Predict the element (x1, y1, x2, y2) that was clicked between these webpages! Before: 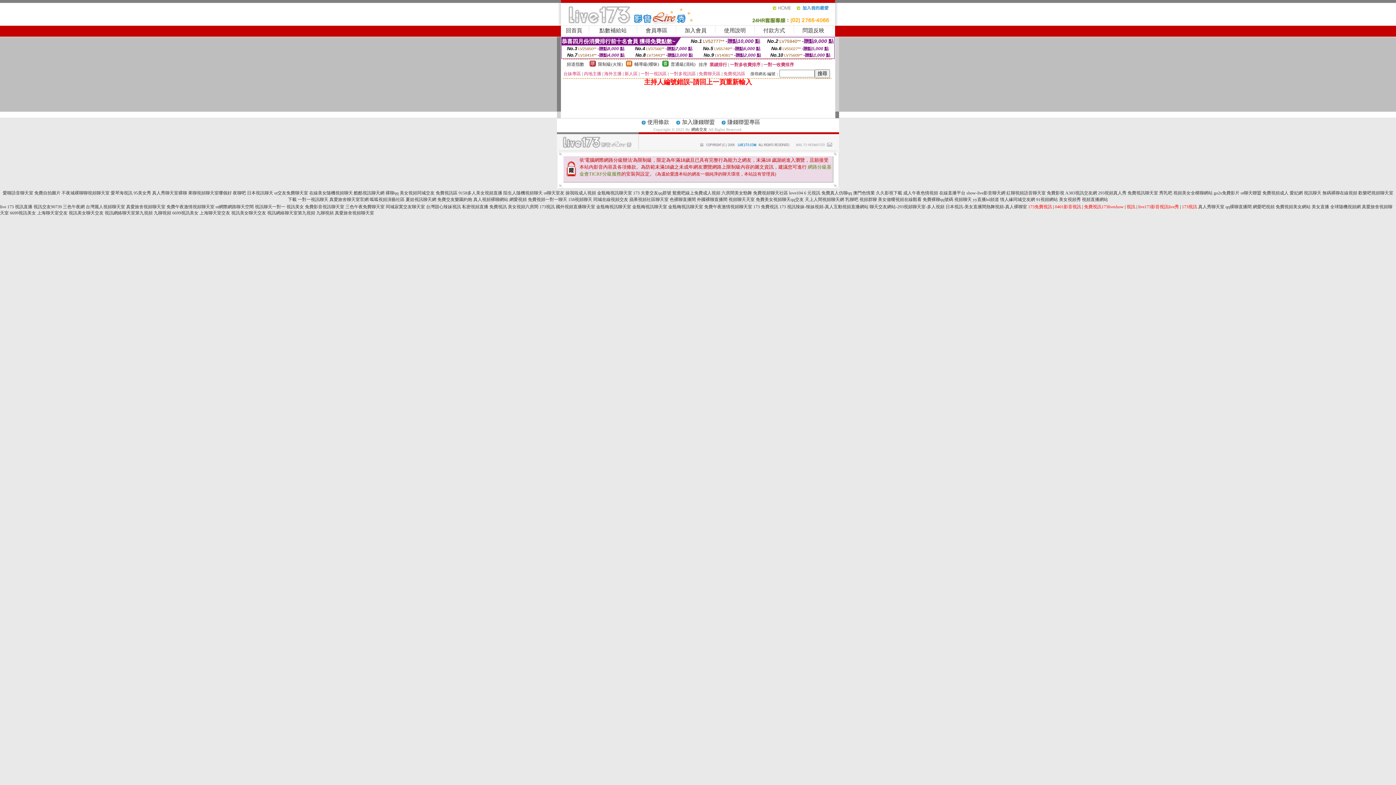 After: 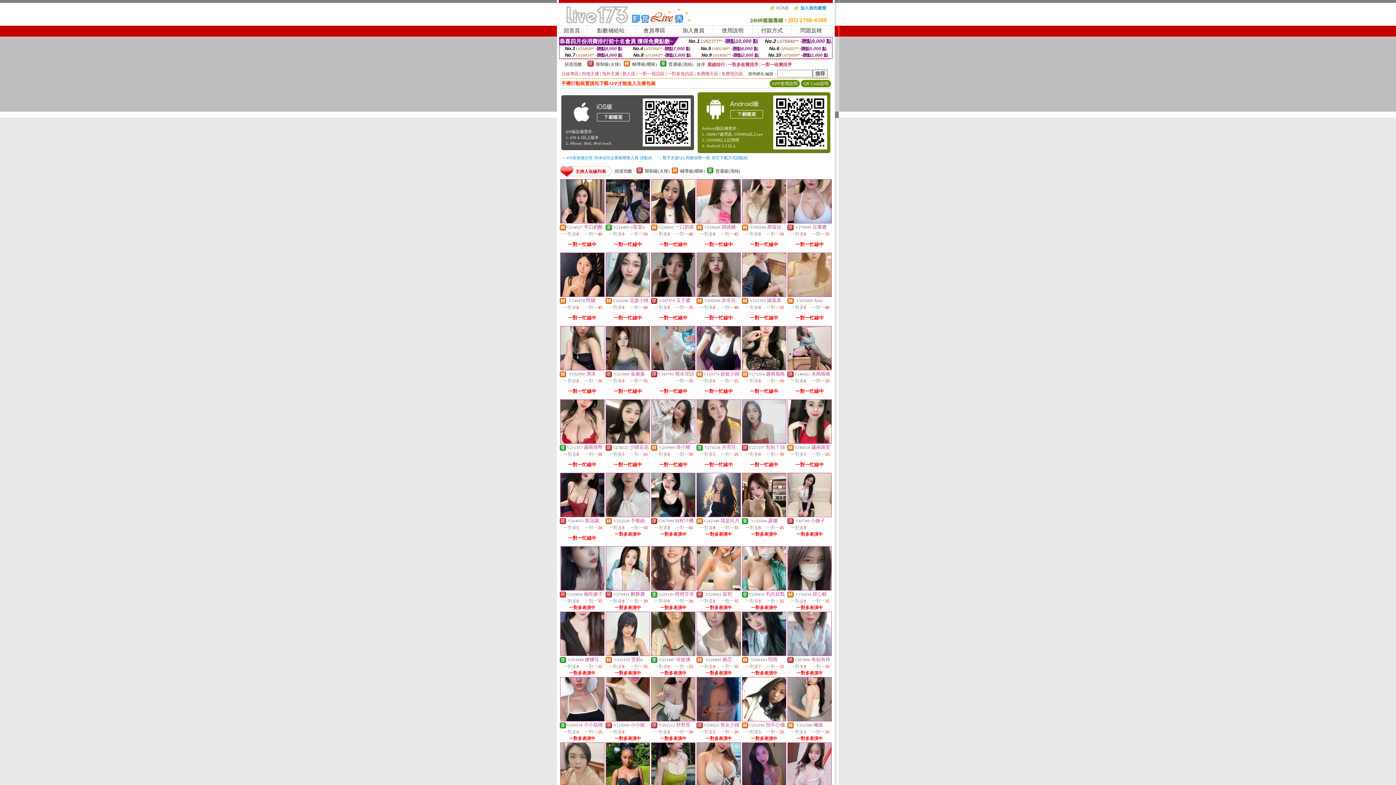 Action: label: 真人視頻裸聊網站 bbox: (473, 197, 508, 202)